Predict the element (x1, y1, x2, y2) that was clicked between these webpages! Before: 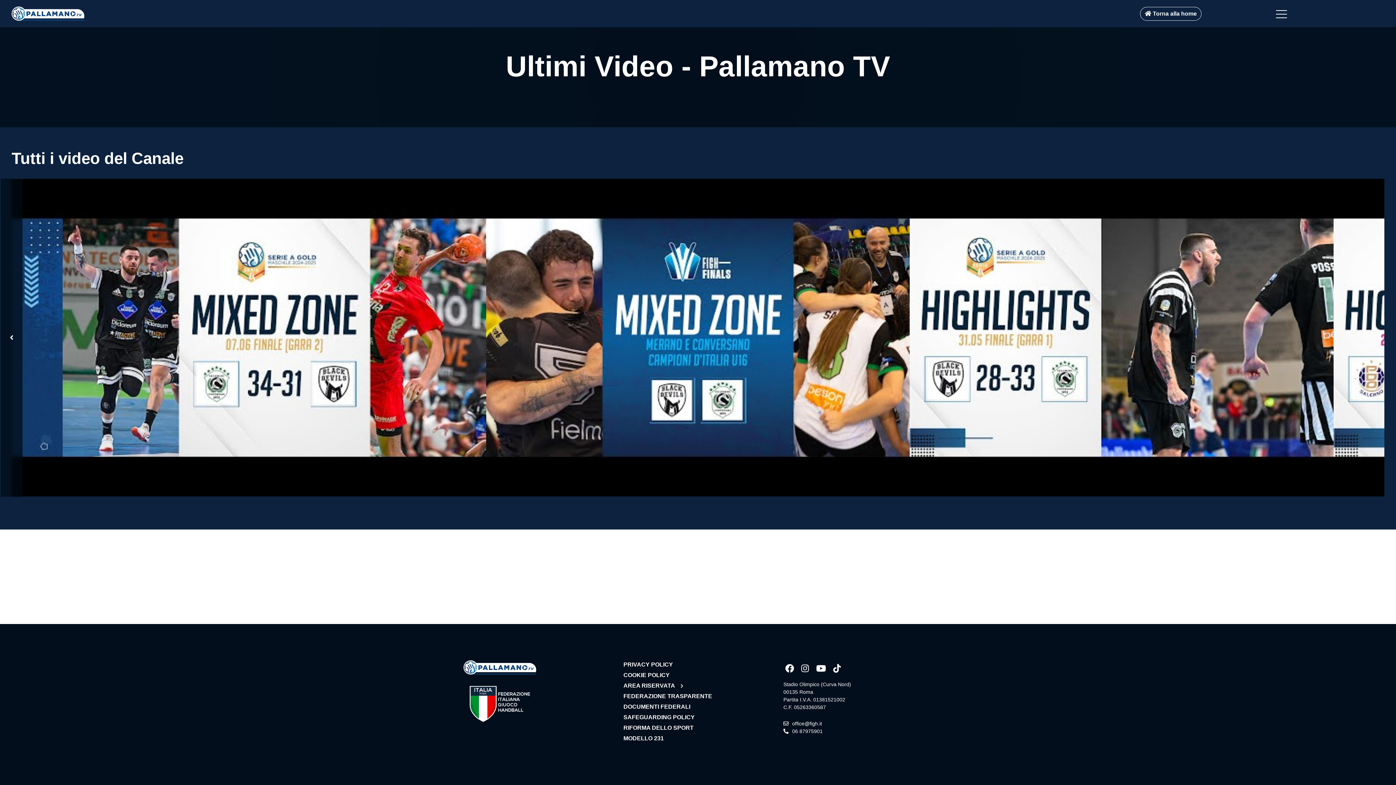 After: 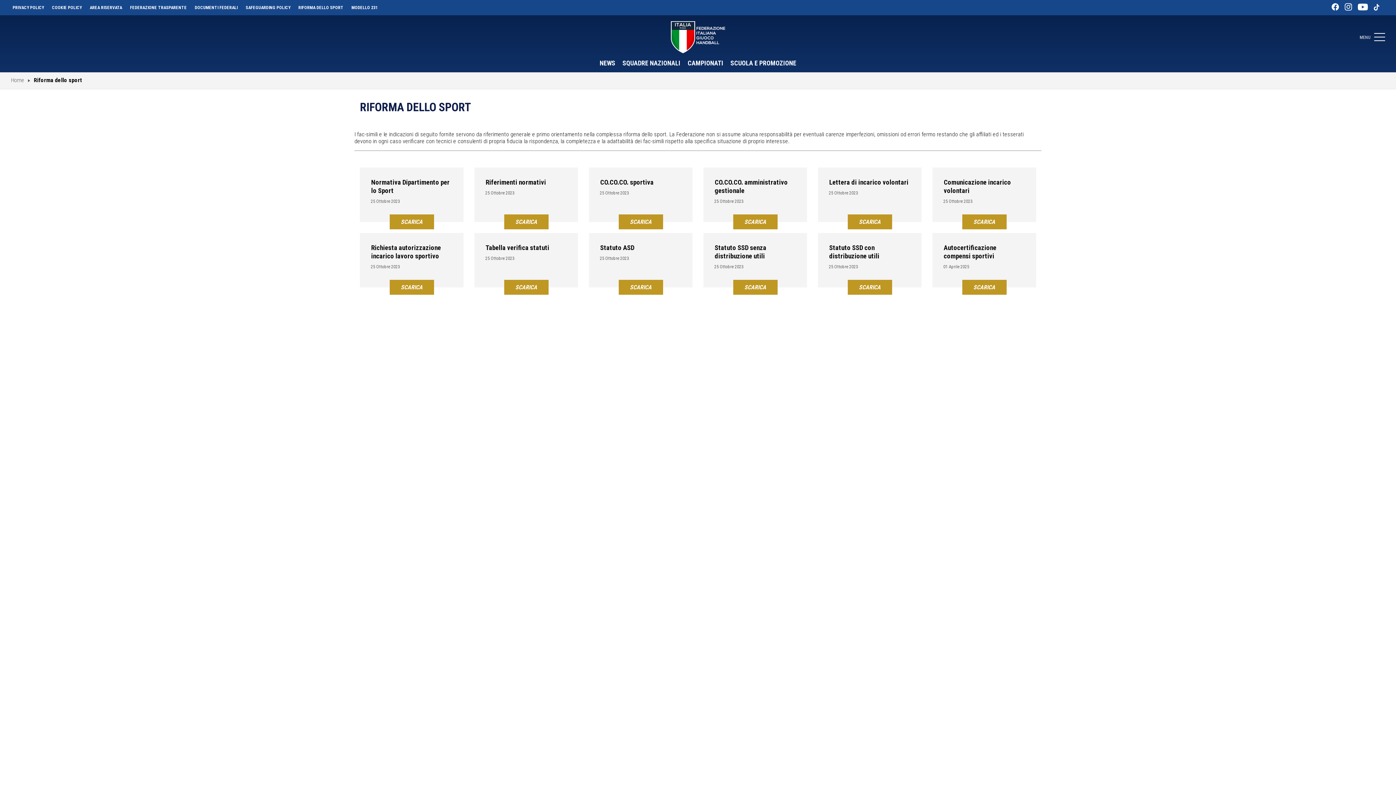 Action: bbox: (623, 725, 693, 731) label: RIFORMA DELLO SPORT